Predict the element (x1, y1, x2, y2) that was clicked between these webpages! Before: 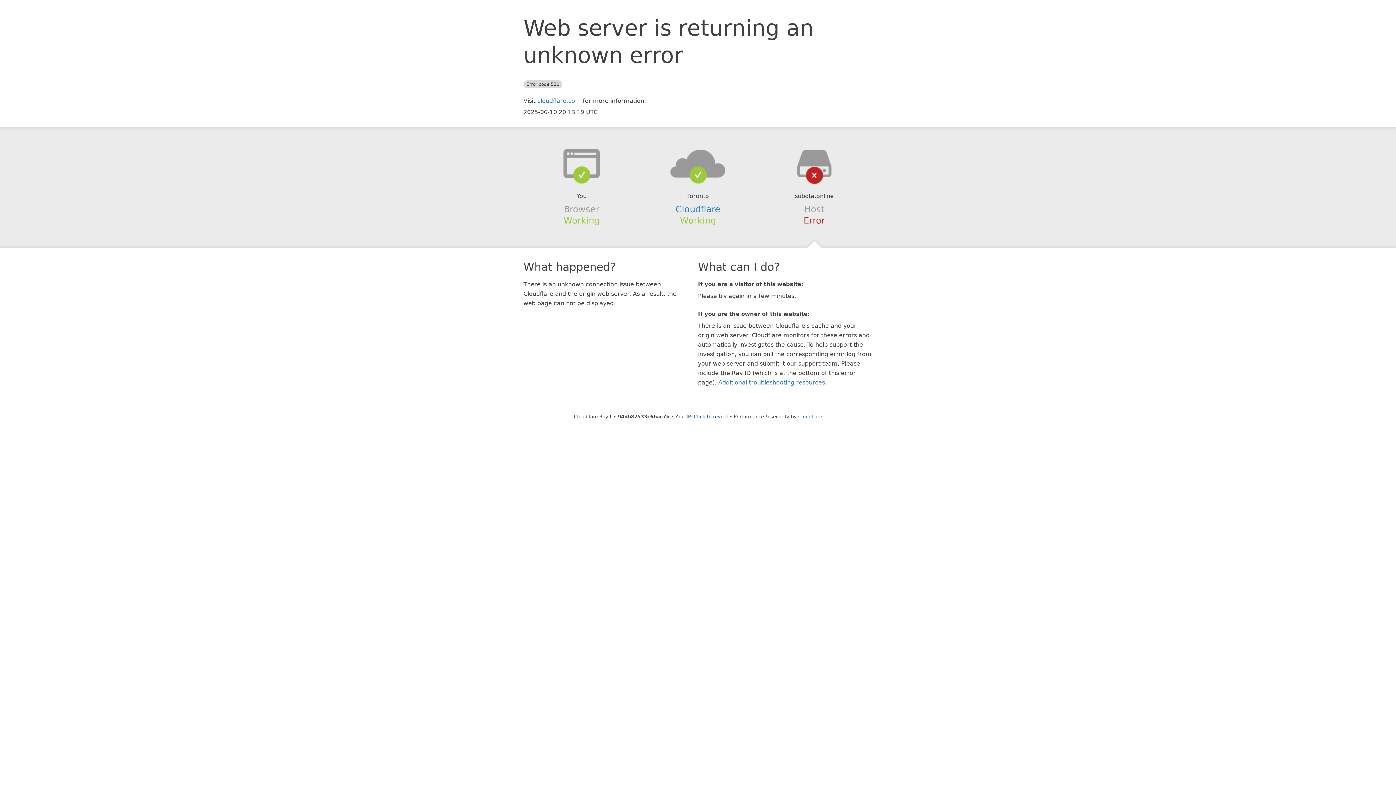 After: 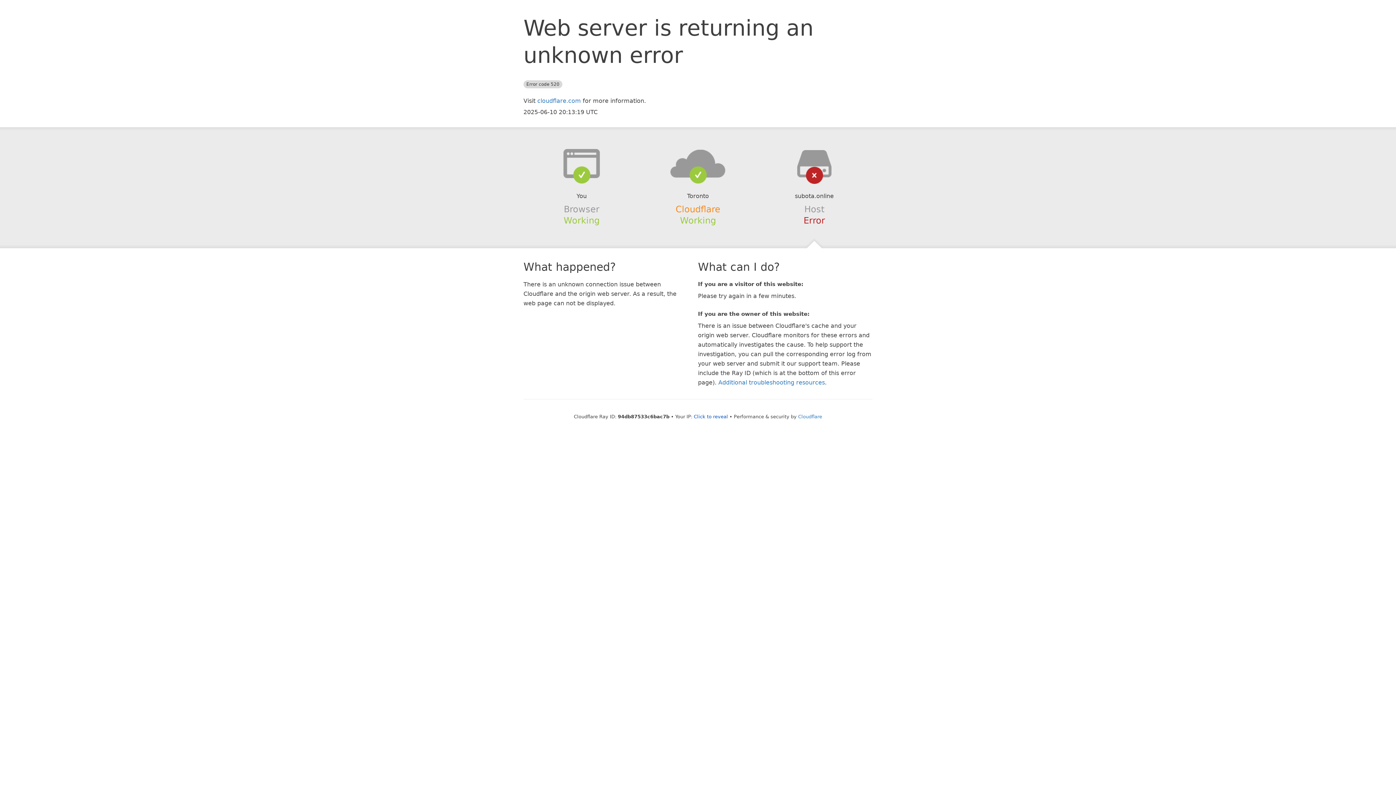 Action: bbox: (675, 204, 720, 214) label: Cloudflare